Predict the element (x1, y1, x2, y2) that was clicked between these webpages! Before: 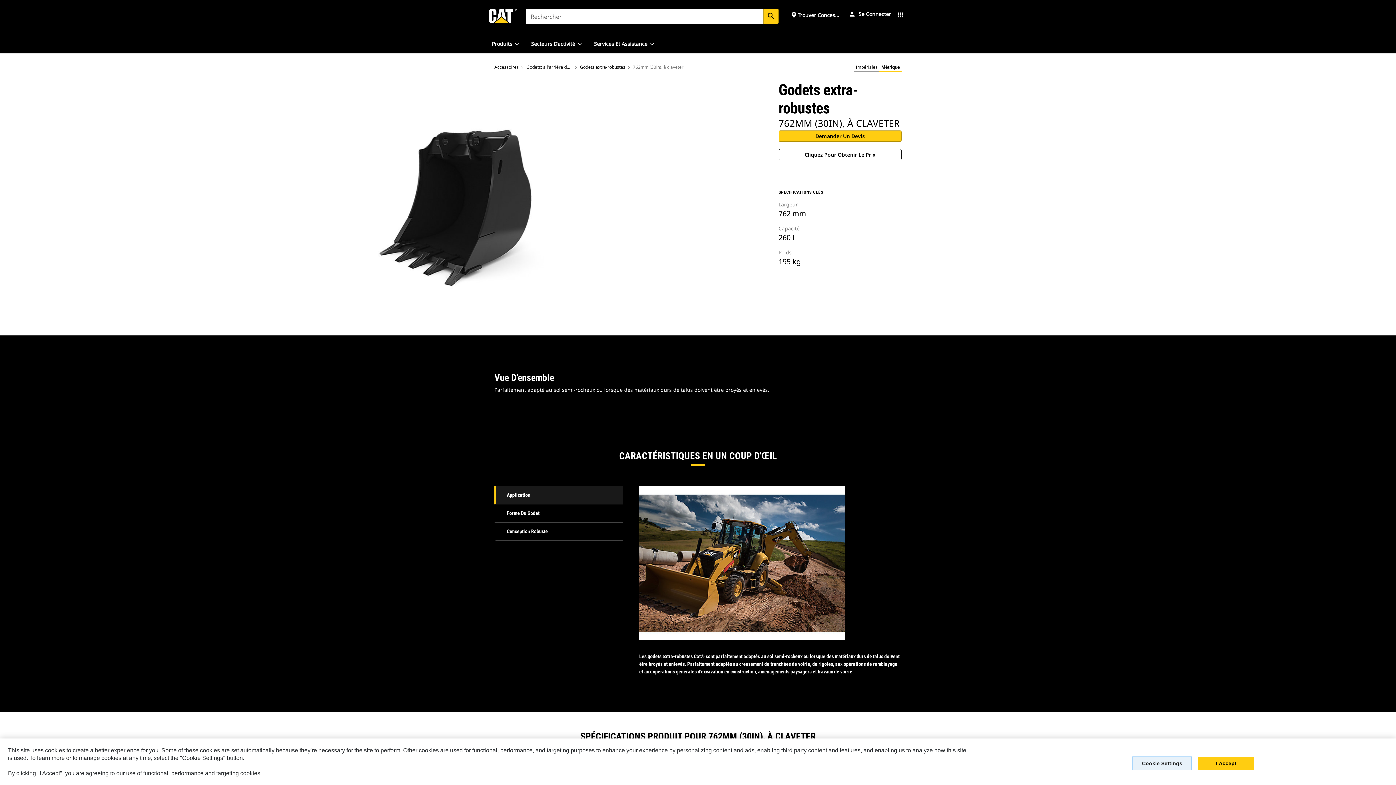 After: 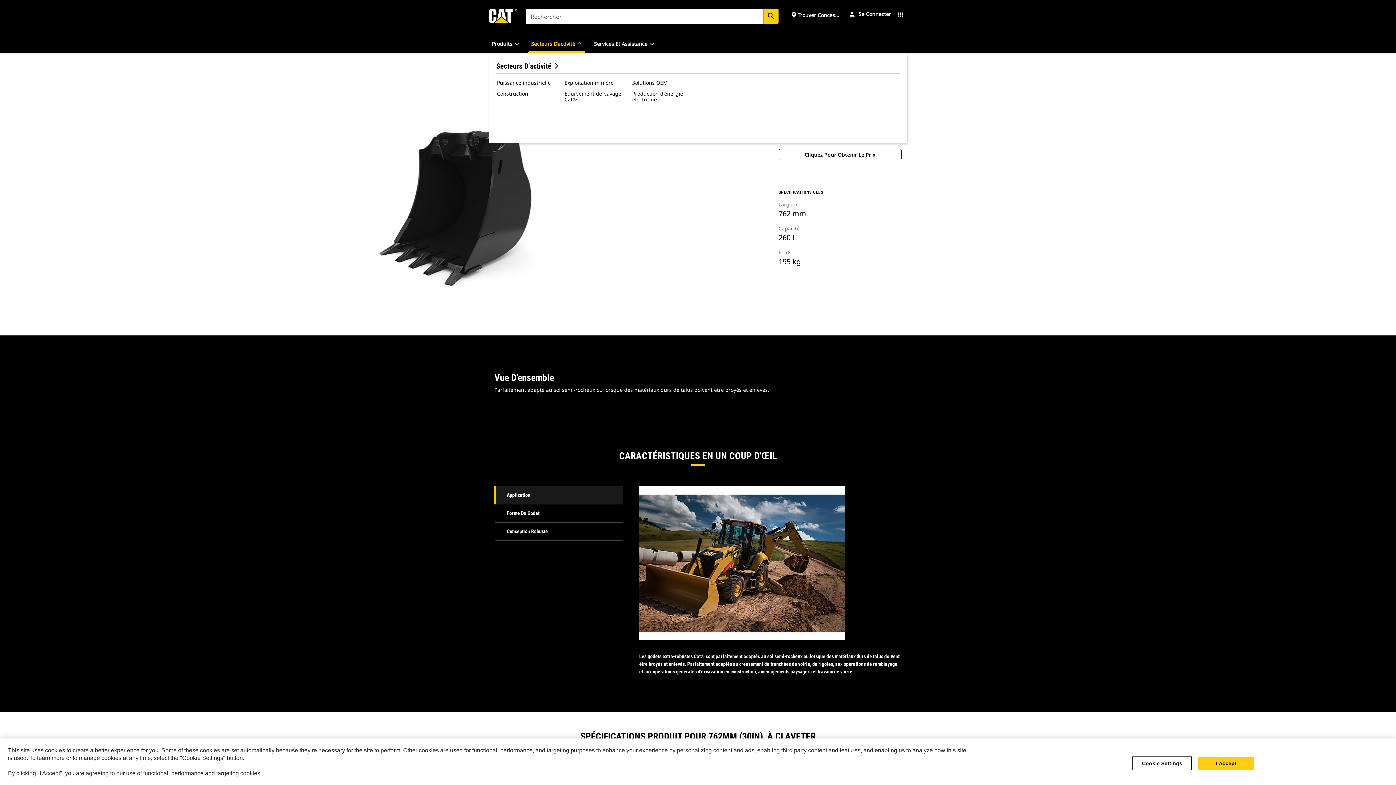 Action: label: Secteurs D’activité bbox: (528, 34, 585, 53)